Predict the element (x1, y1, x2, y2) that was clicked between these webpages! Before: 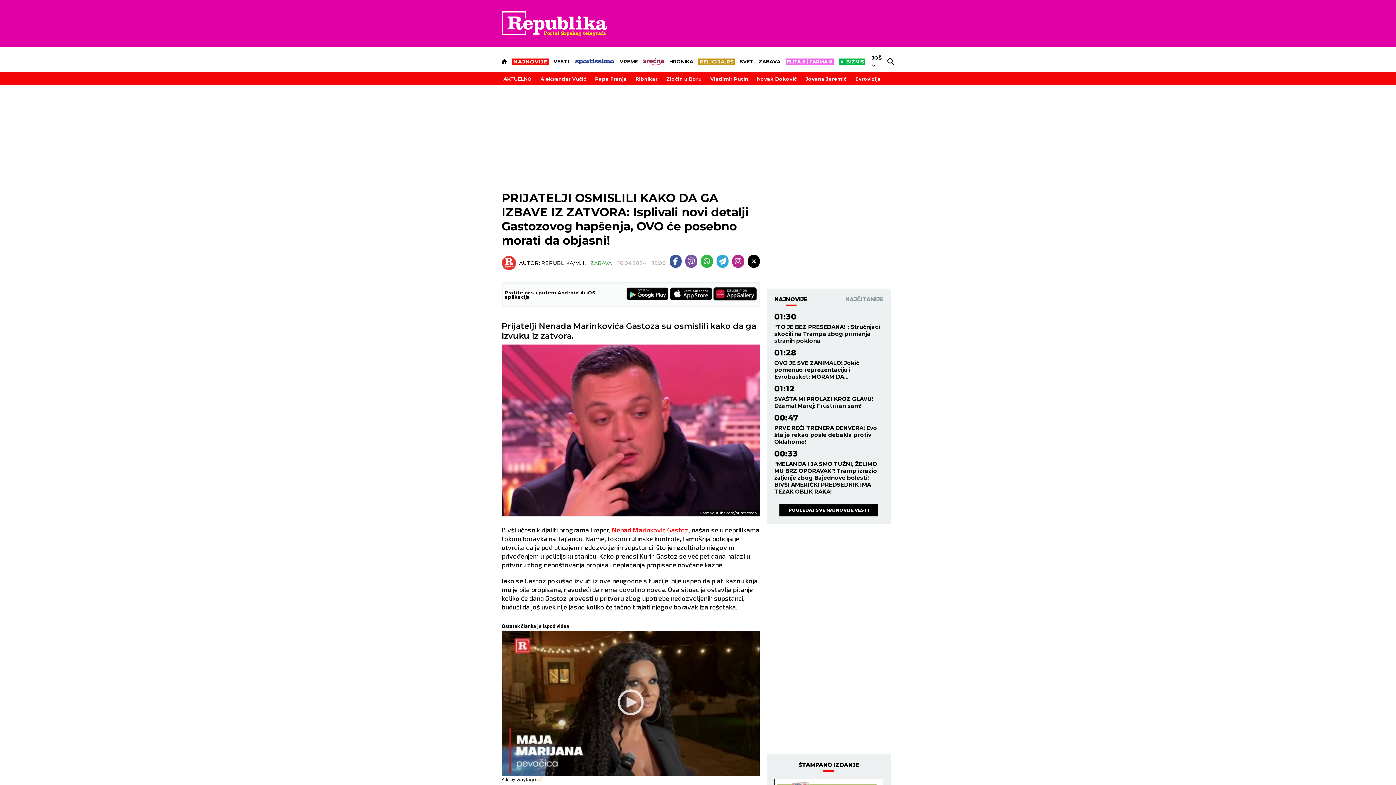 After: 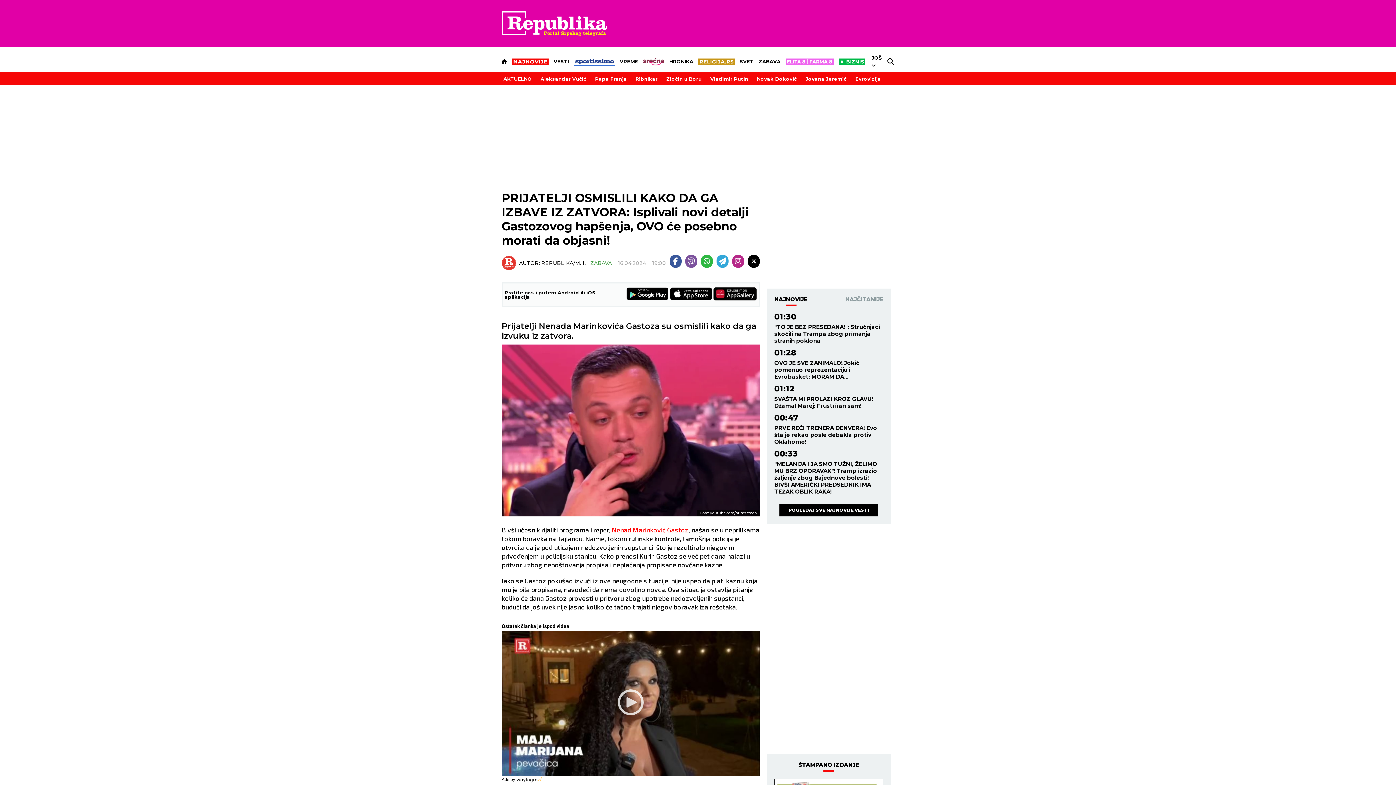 Action: bbox: (574, 55, 614, 68)